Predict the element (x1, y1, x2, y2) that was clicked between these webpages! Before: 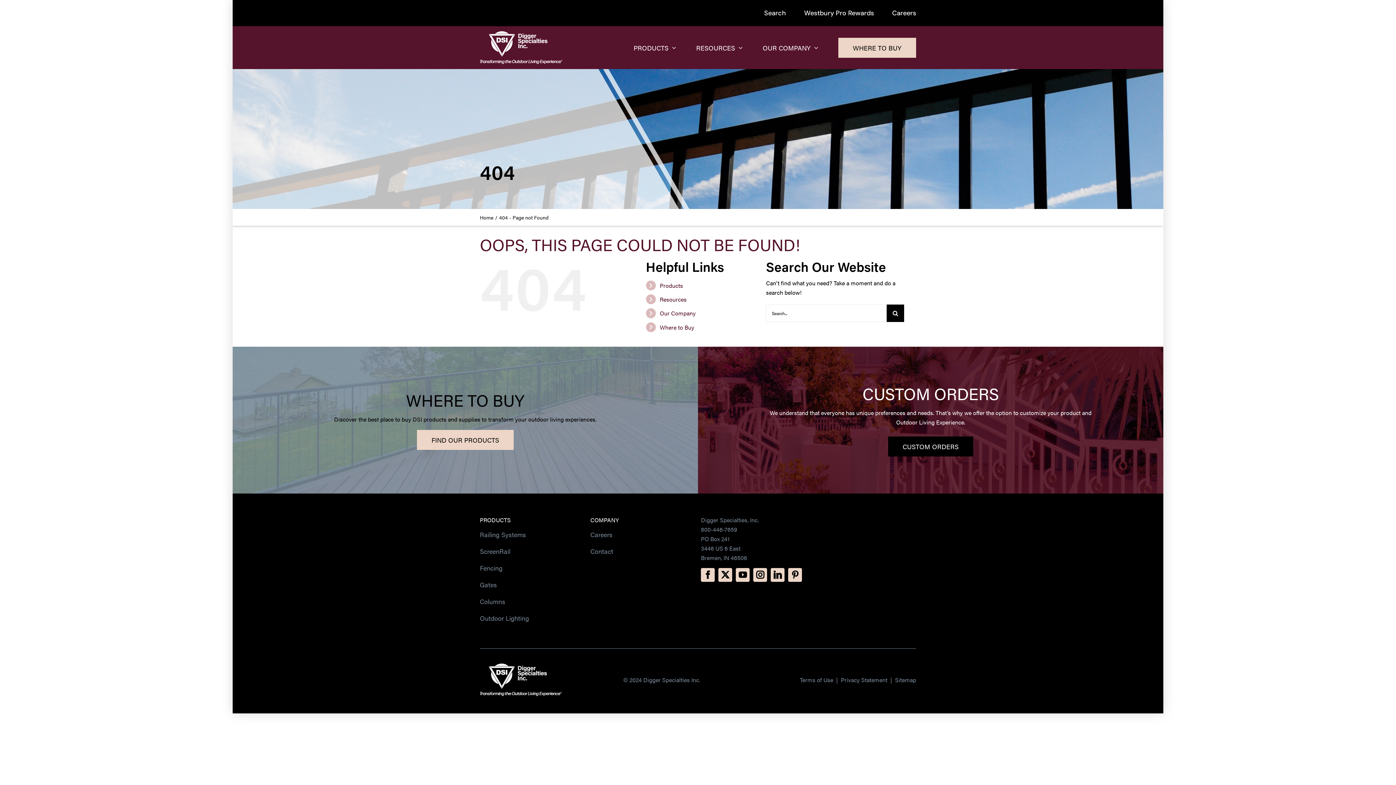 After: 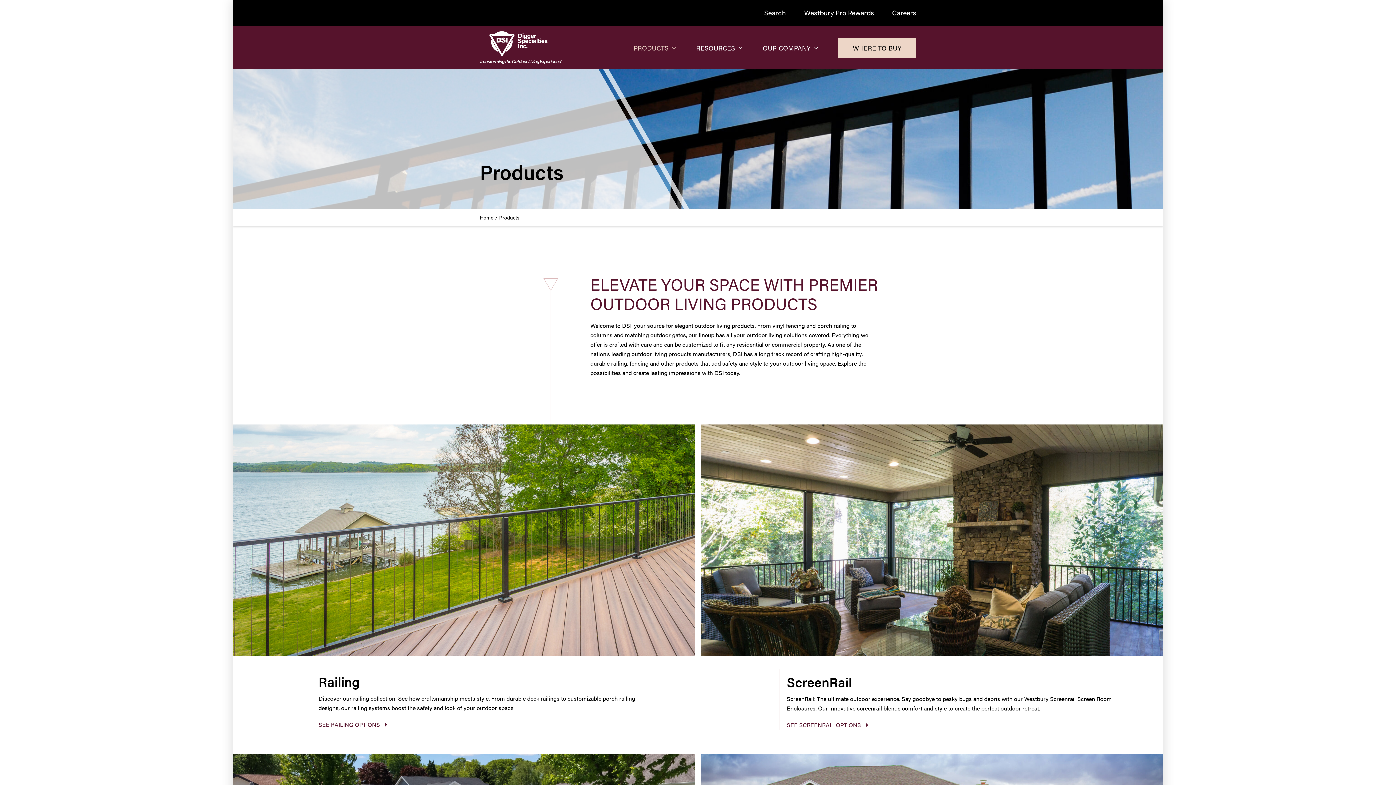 Action: bbox: (633, 26, 676, 69) label: PRODUCTS